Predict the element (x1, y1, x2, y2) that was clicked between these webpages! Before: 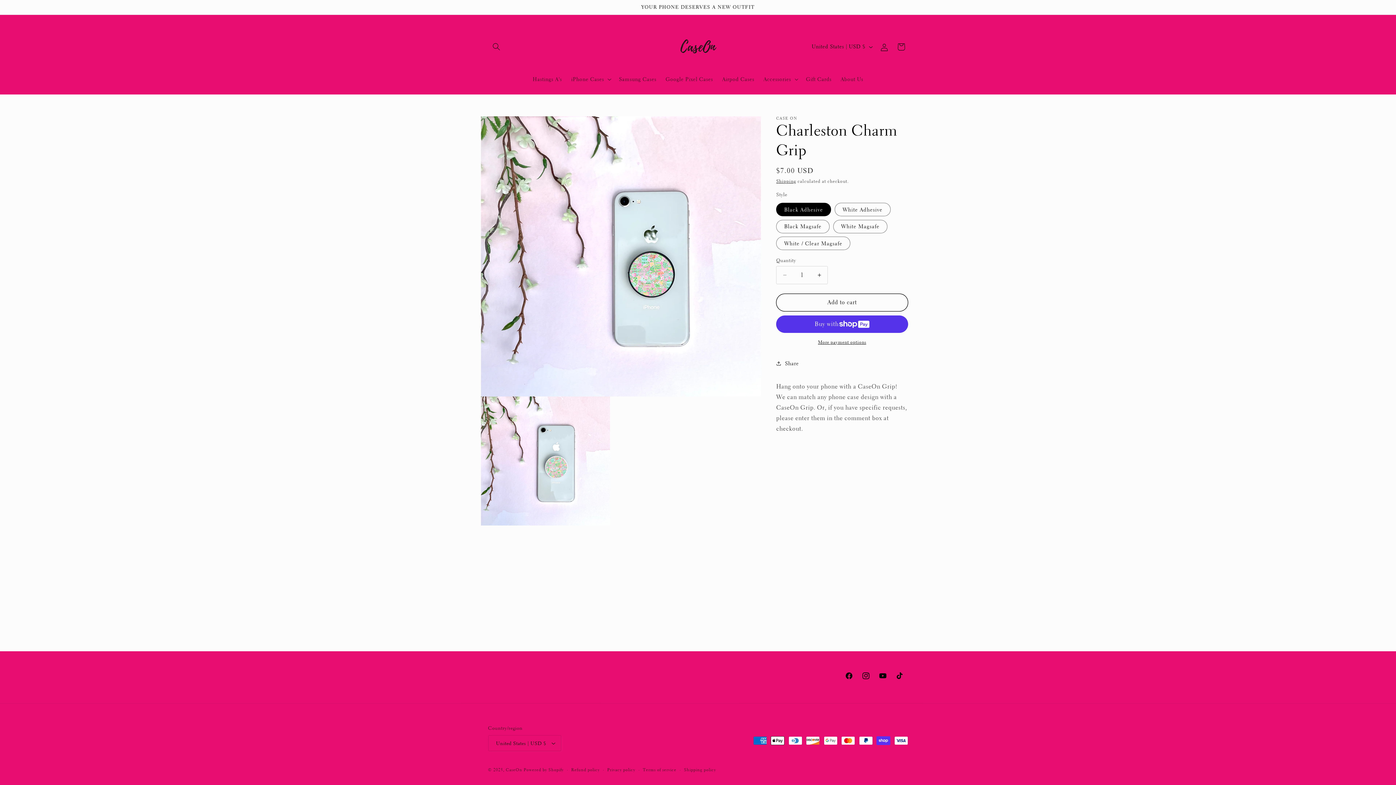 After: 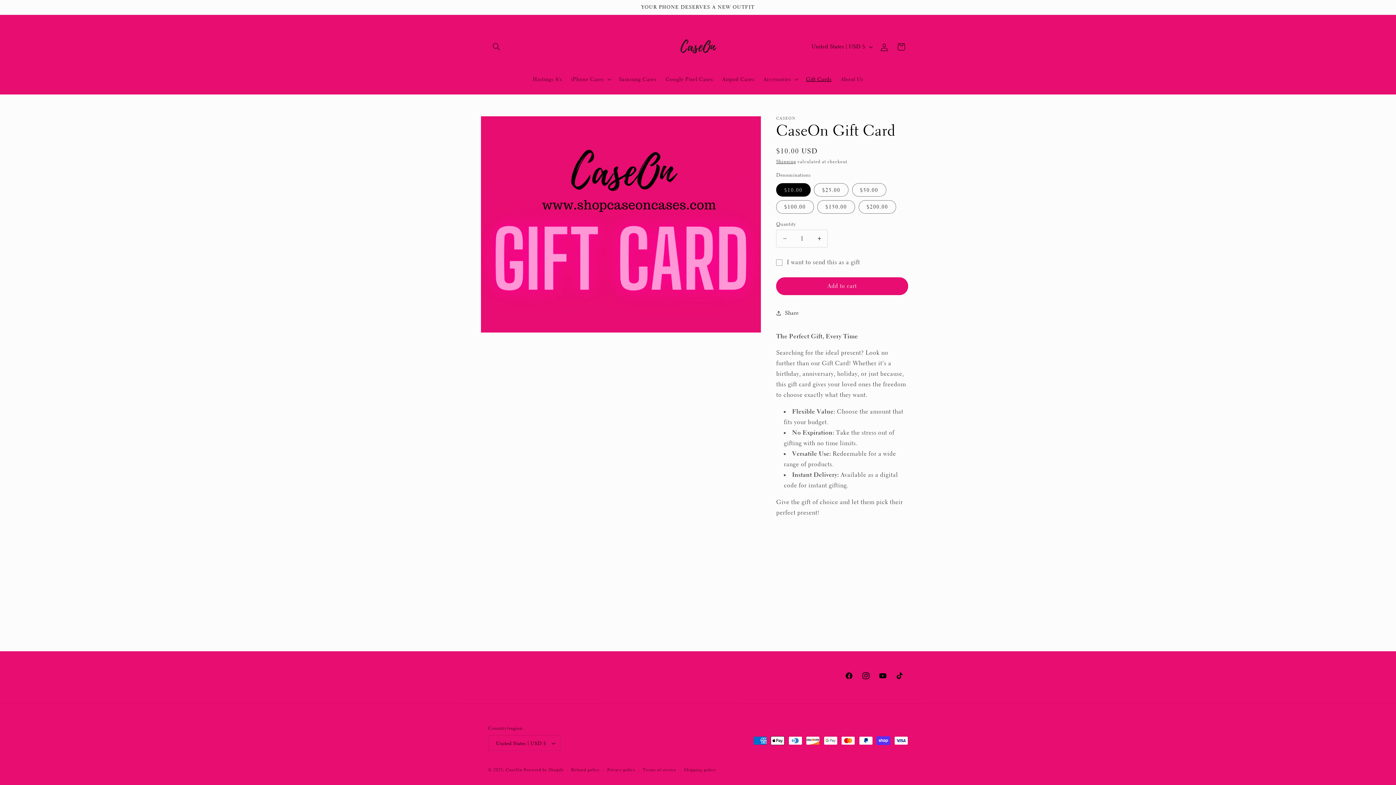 Action: label: Gift Cards bbox: (801, 71, 836, 87)